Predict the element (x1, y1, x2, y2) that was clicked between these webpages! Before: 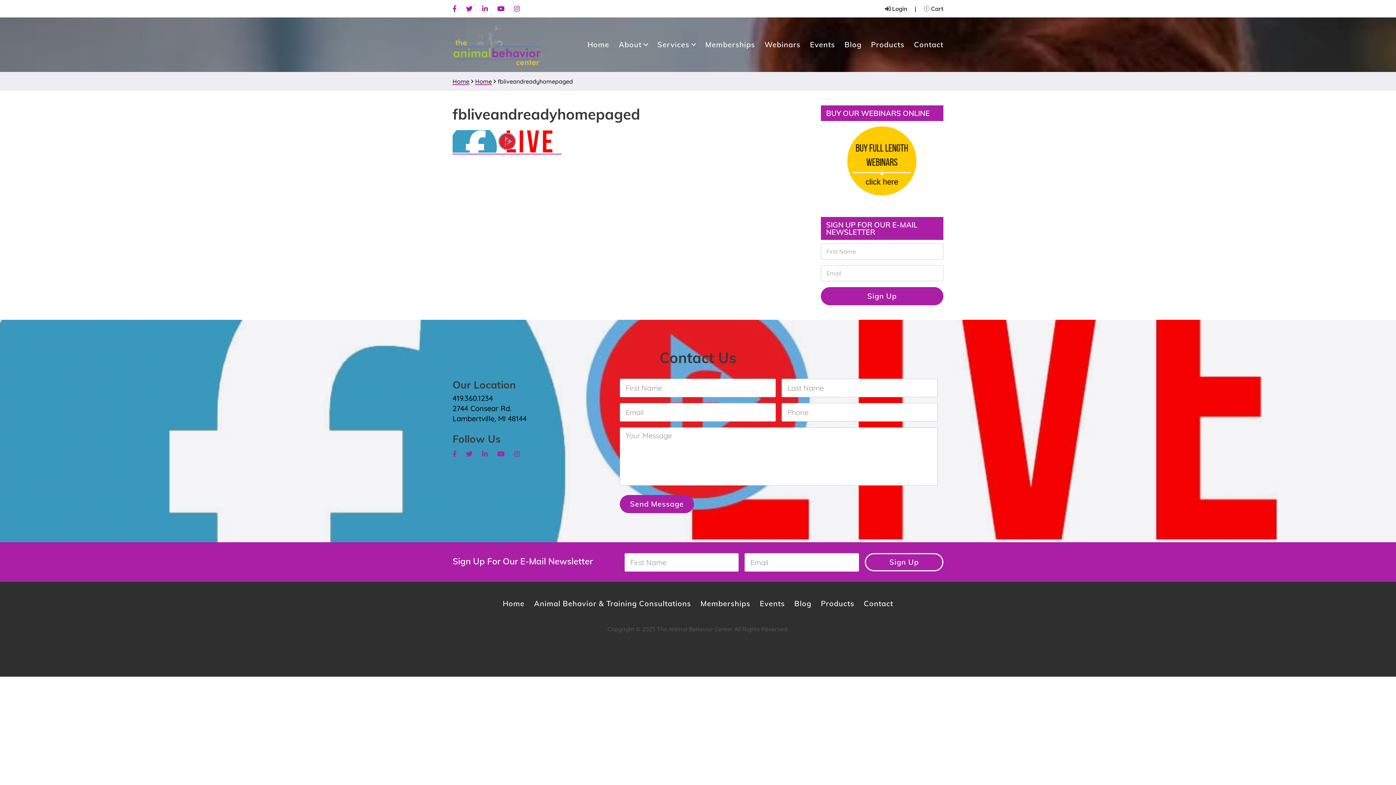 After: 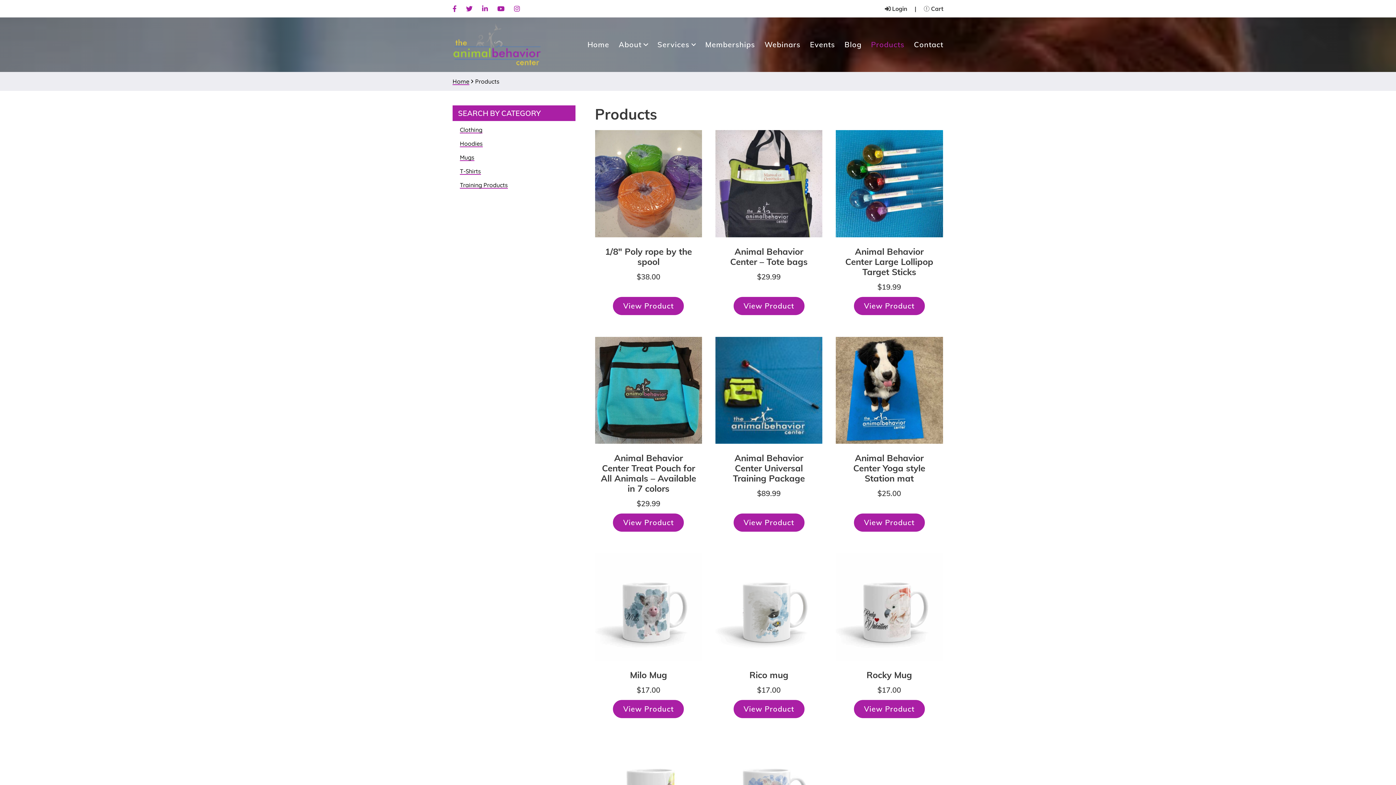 Action: bbox: (821, 594, 854, 613) label: Products